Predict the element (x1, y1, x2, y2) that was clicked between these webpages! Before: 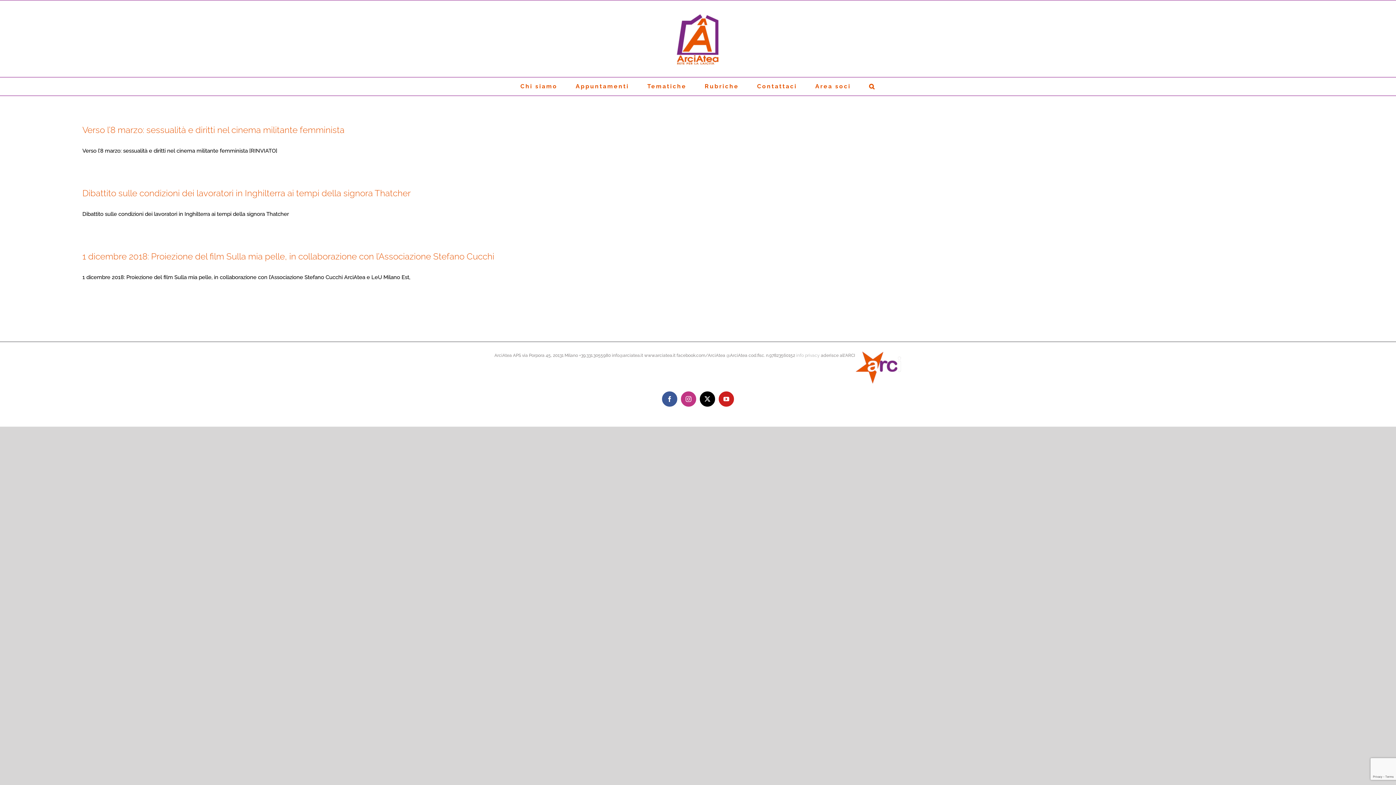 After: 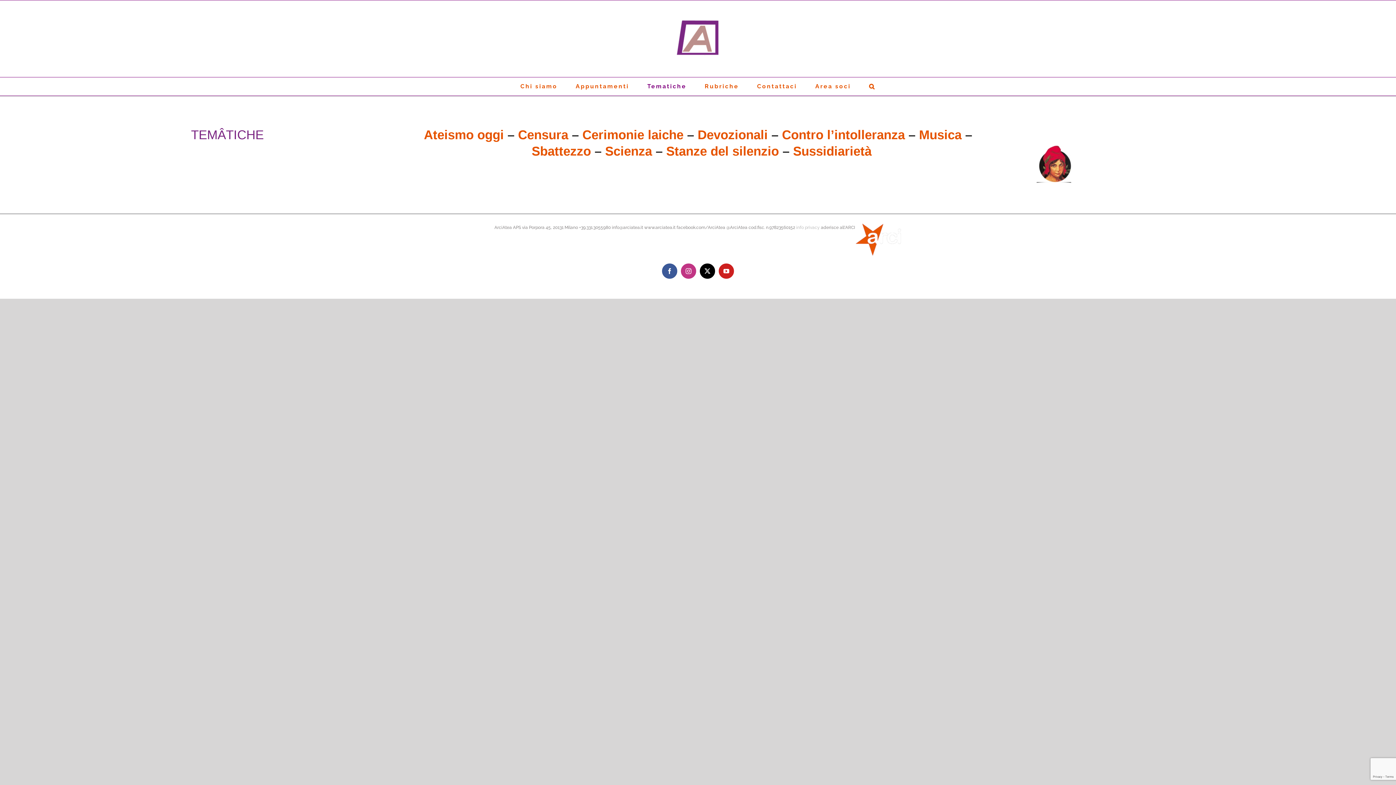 Action: bbox: (647, 77, 686, 95) label: Tematiche